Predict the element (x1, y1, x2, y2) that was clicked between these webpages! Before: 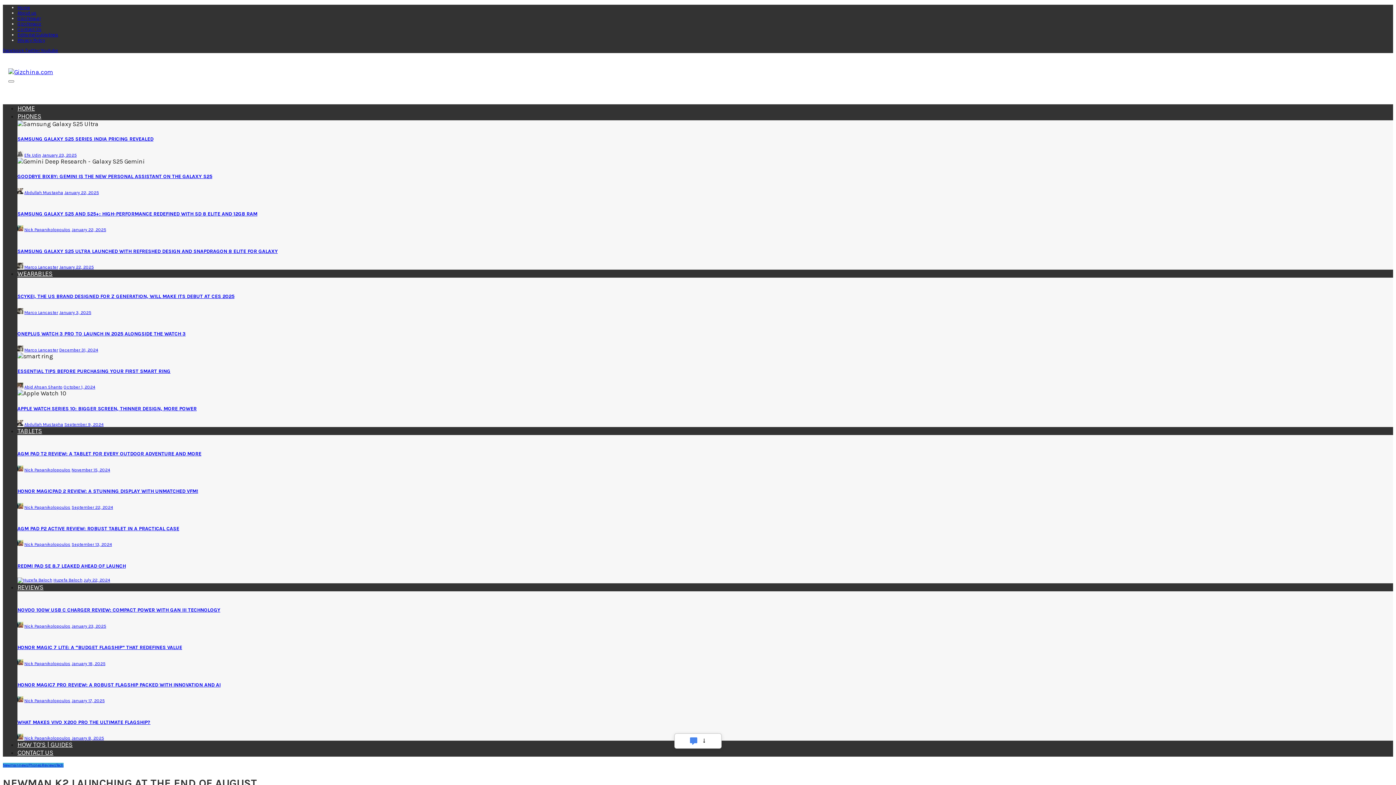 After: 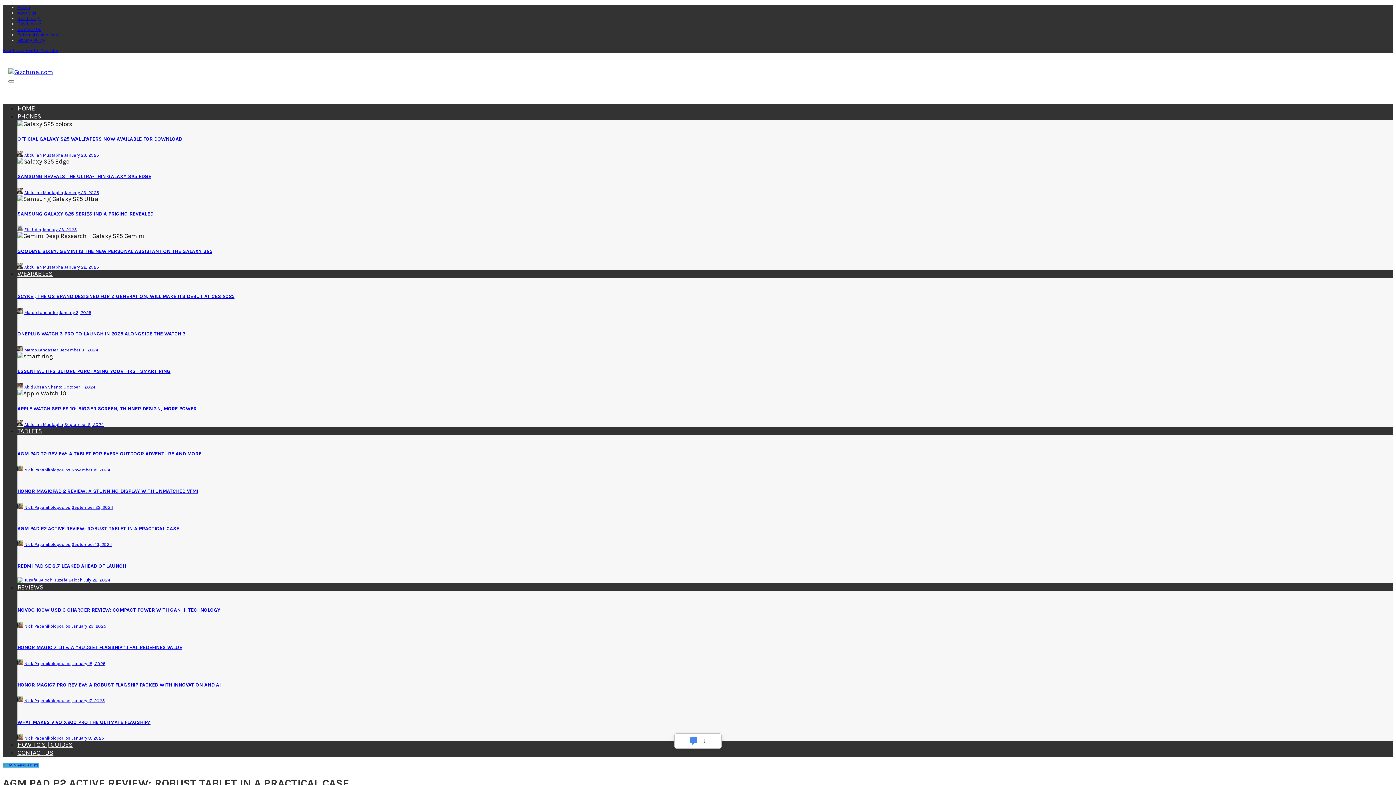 Action: bbox: (71, 542, 112, 547) label: September 13, 2024